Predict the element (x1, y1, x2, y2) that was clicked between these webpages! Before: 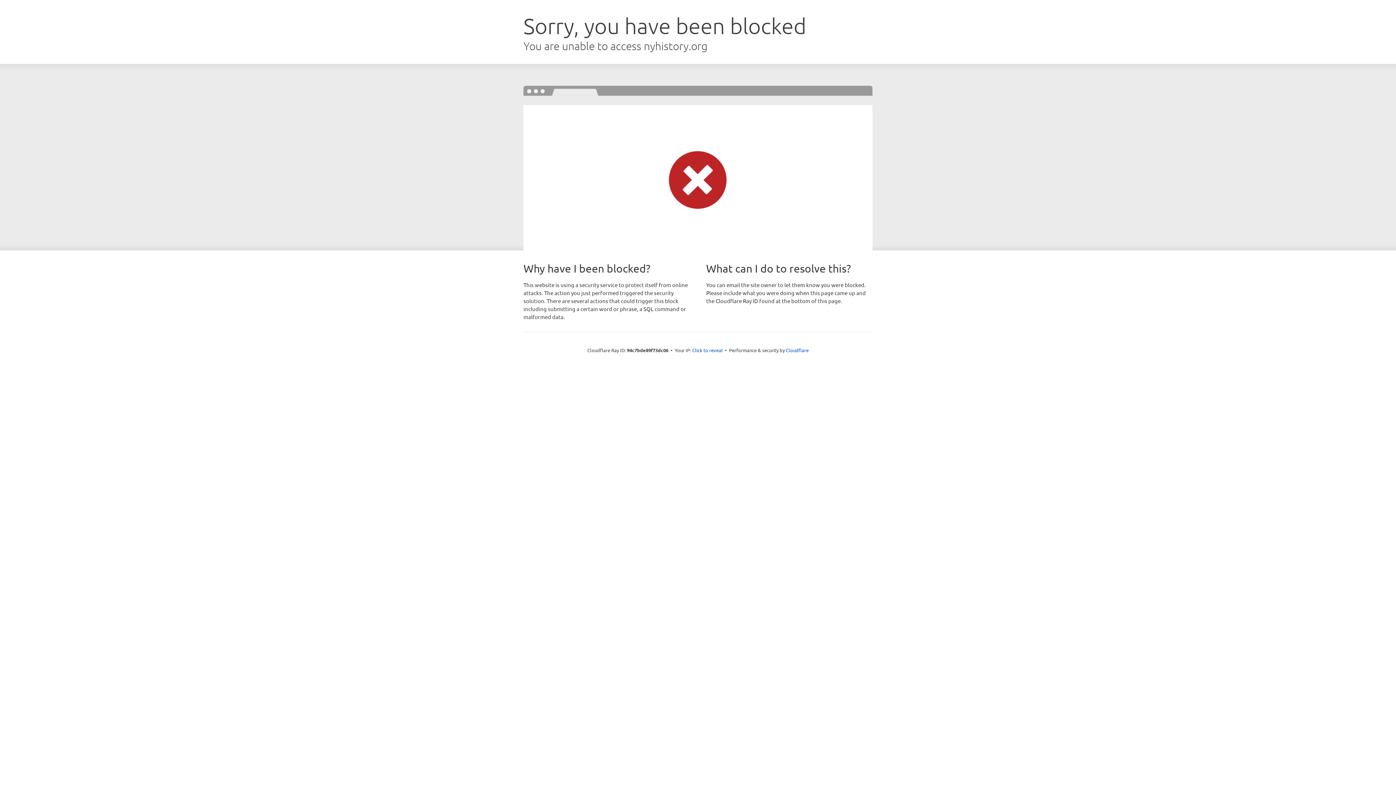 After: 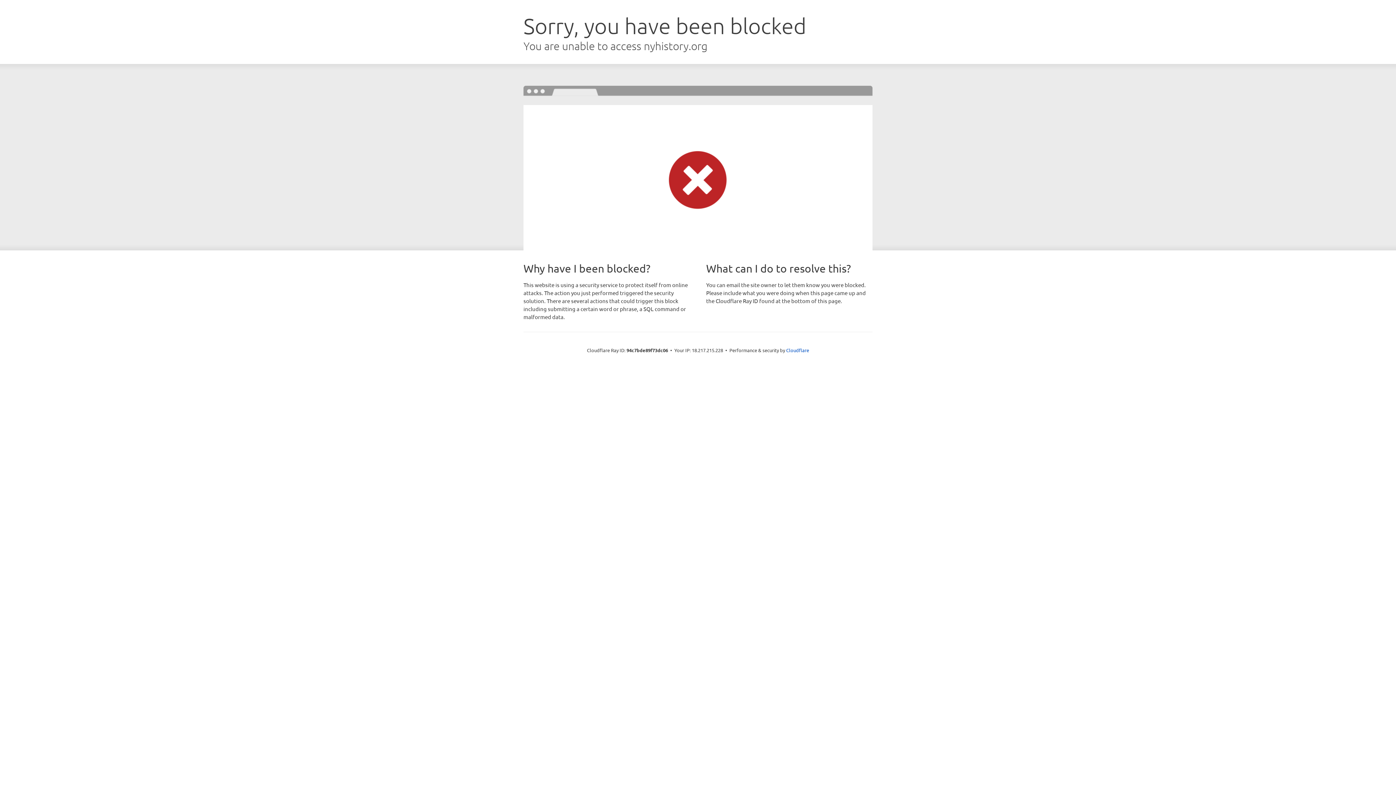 Action: label: Click to reveal bbox: (692, 346, 722, 353)